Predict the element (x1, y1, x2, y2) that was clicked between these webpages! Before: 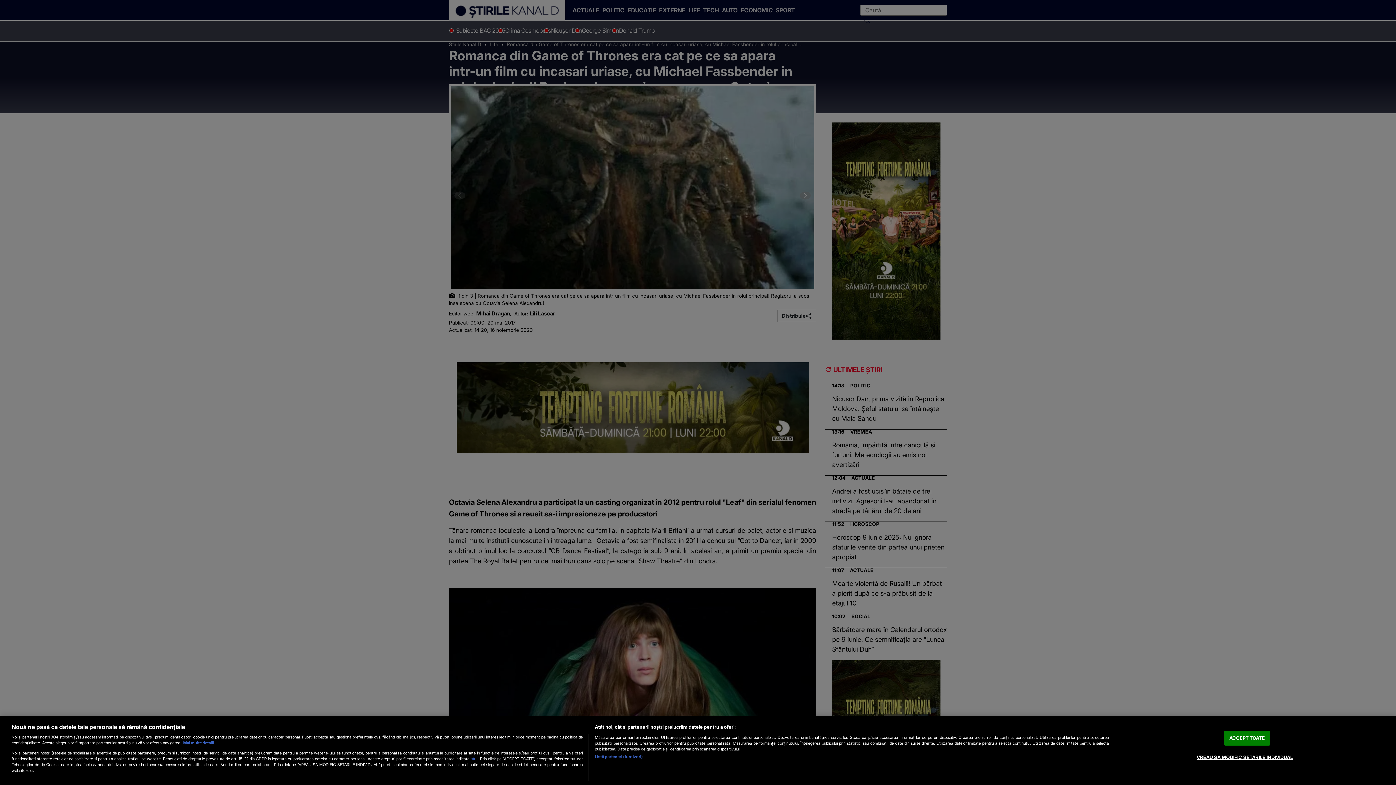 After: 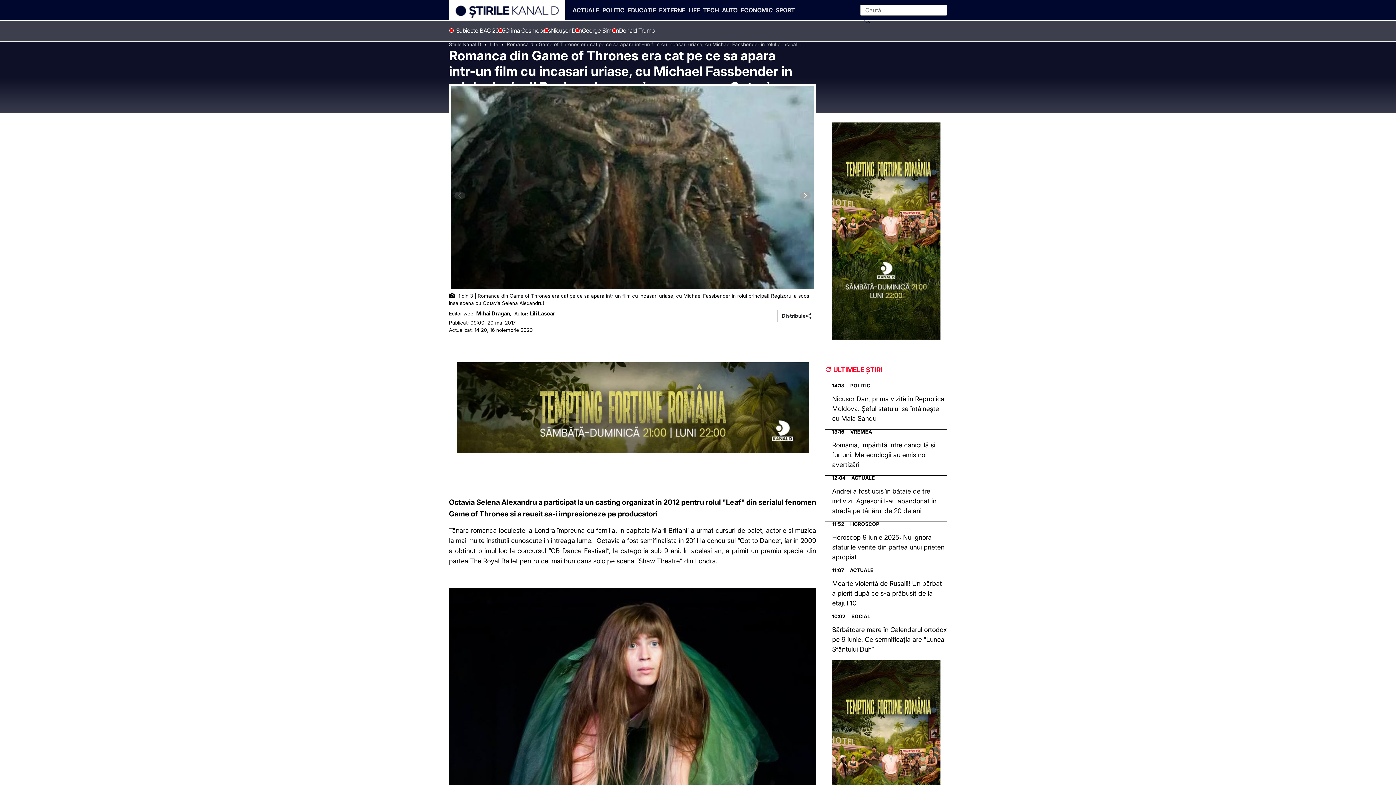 Action: bbox: (1224, 731, 1270, 746) label: ACCEPT TOATE